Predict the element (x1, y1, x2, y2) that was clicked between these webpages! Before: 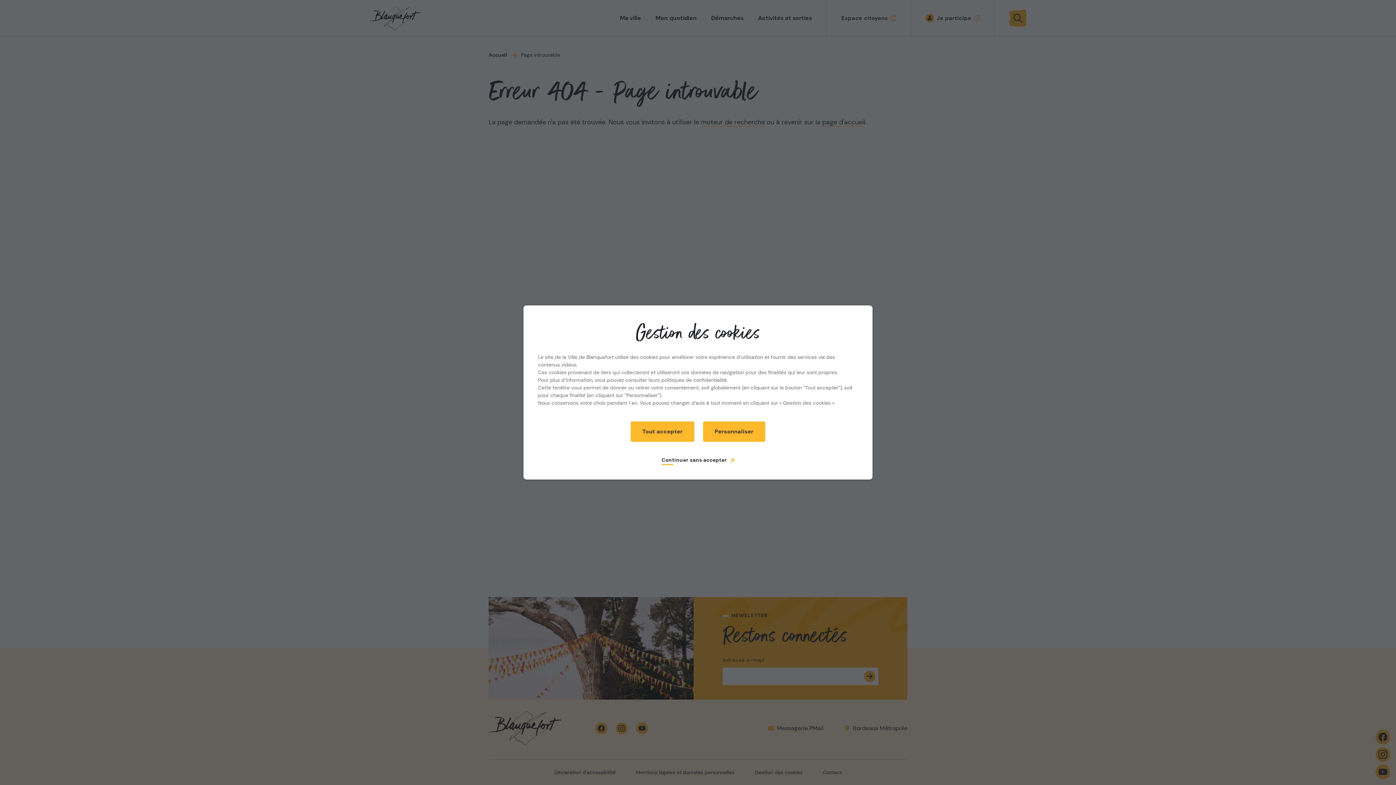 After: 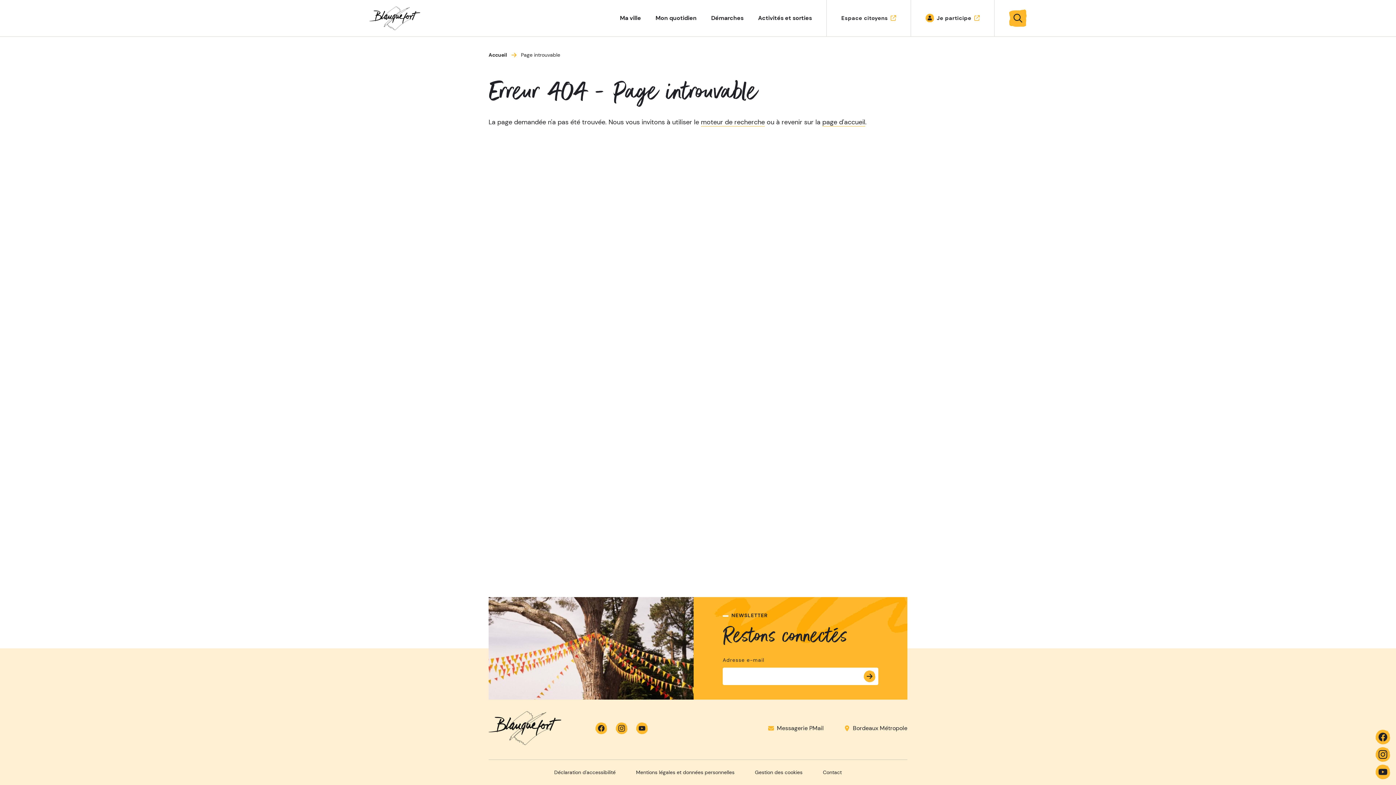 Action: label: Continuer sans accepter bbox: (661, 456, 734, 465)